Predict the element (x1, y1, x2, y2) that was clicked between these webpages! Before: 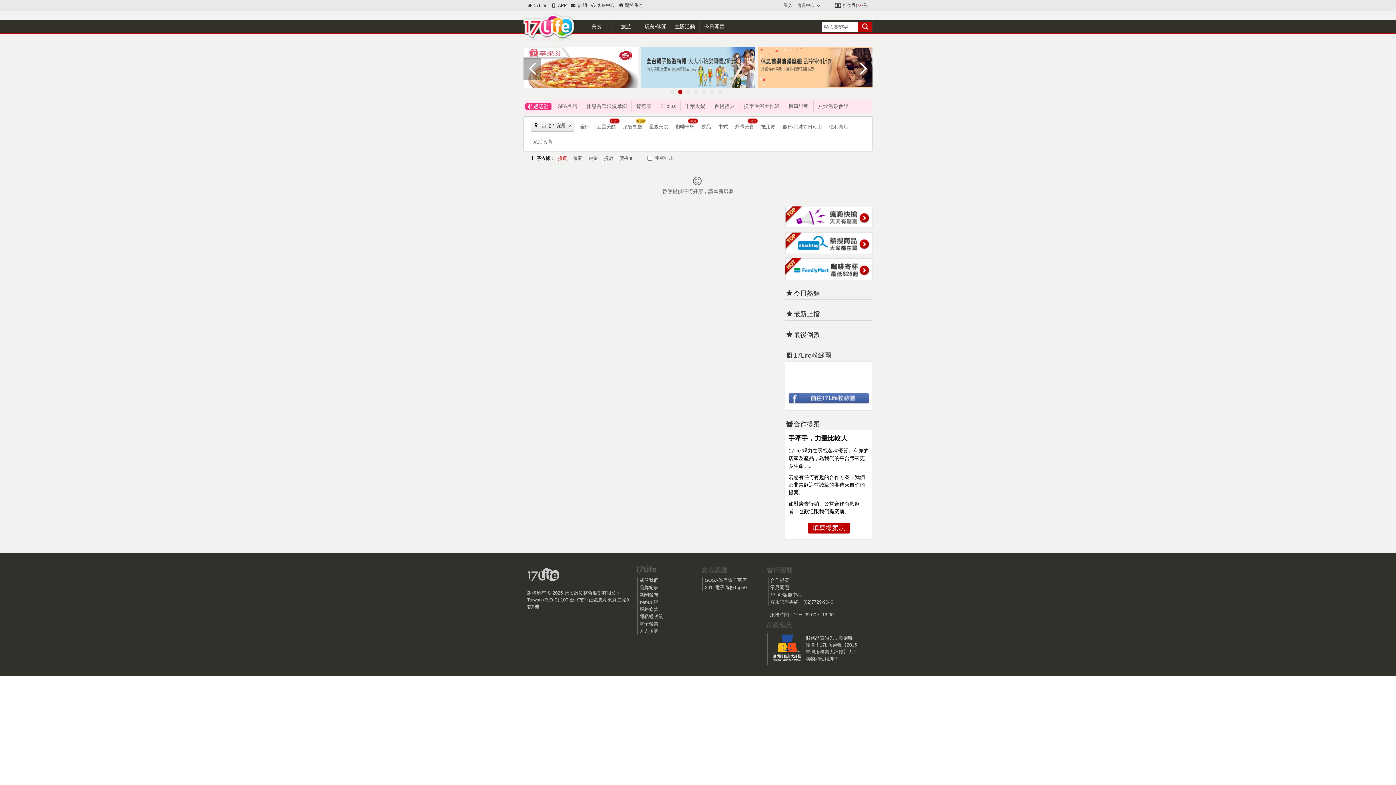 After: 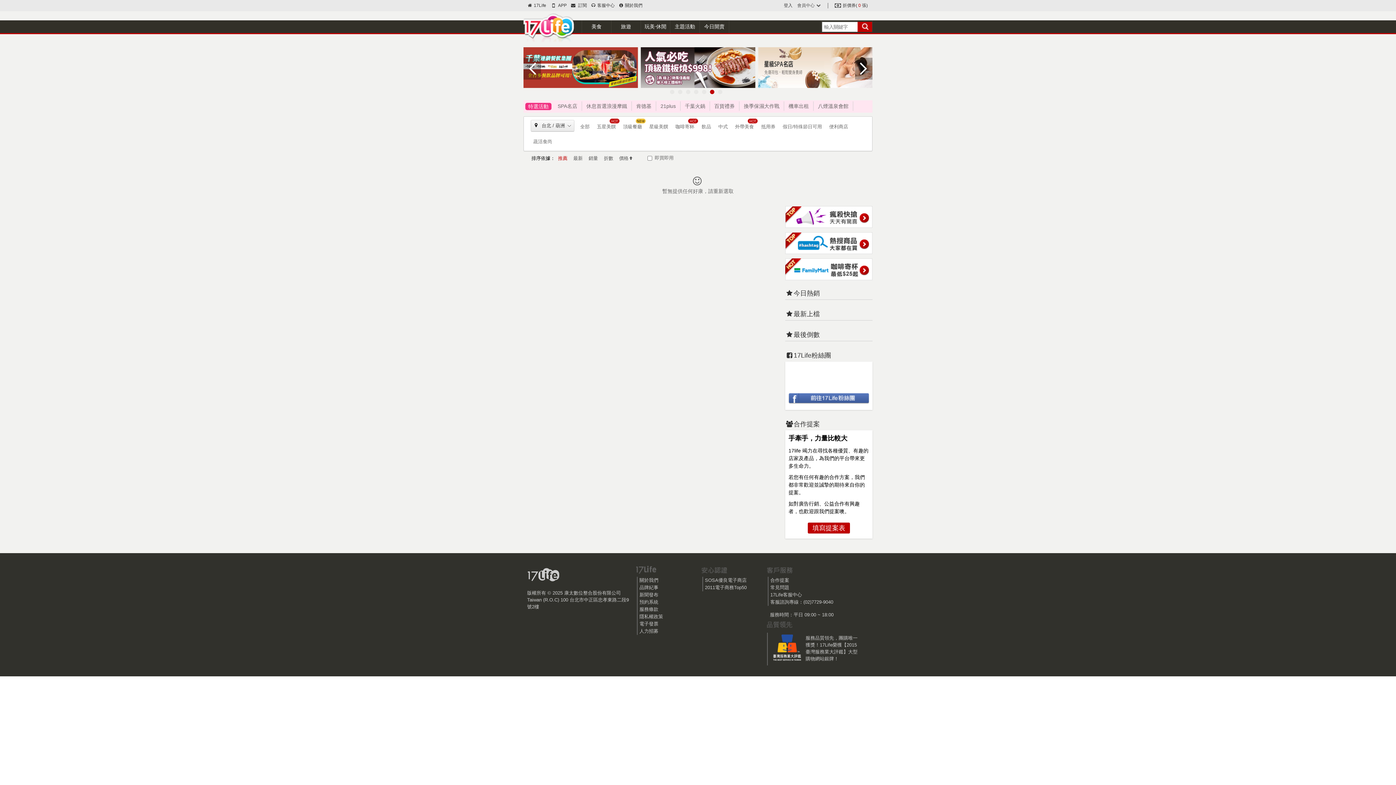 Action: bbox: (710, 89, 714, 94) label: Go to slide 6